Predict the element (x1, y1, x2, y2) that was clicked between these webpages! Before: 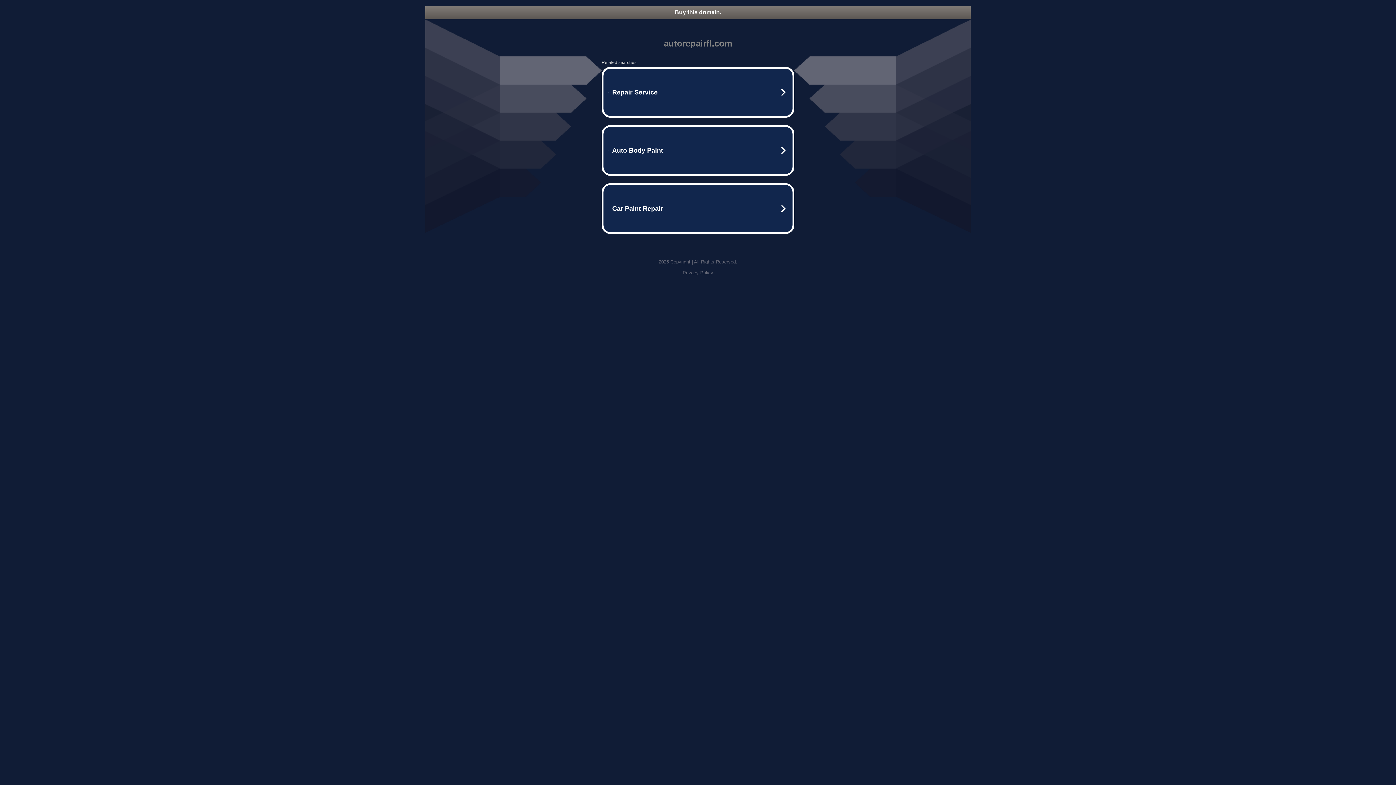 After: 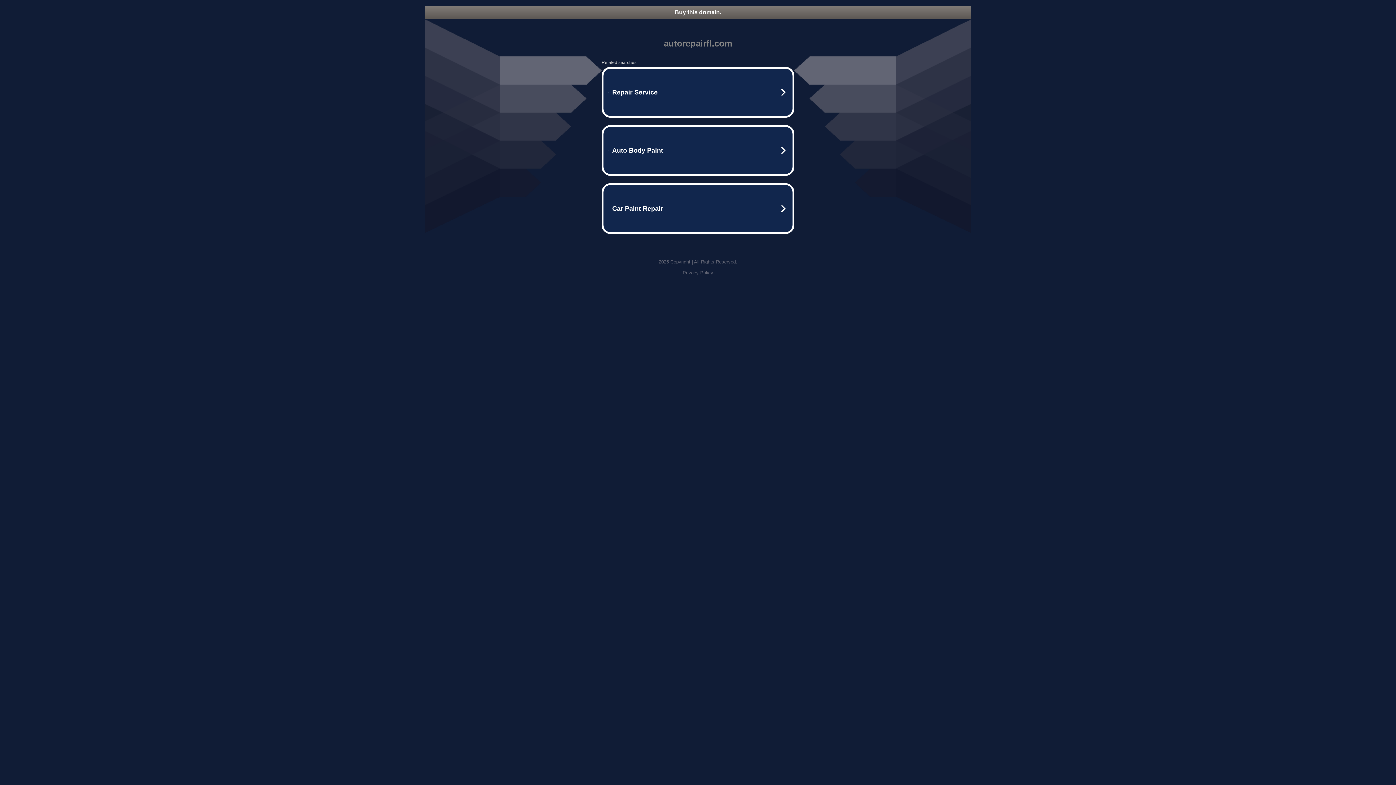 Action: bbox: (682, 270, 713, 275) label: Privacy Policy